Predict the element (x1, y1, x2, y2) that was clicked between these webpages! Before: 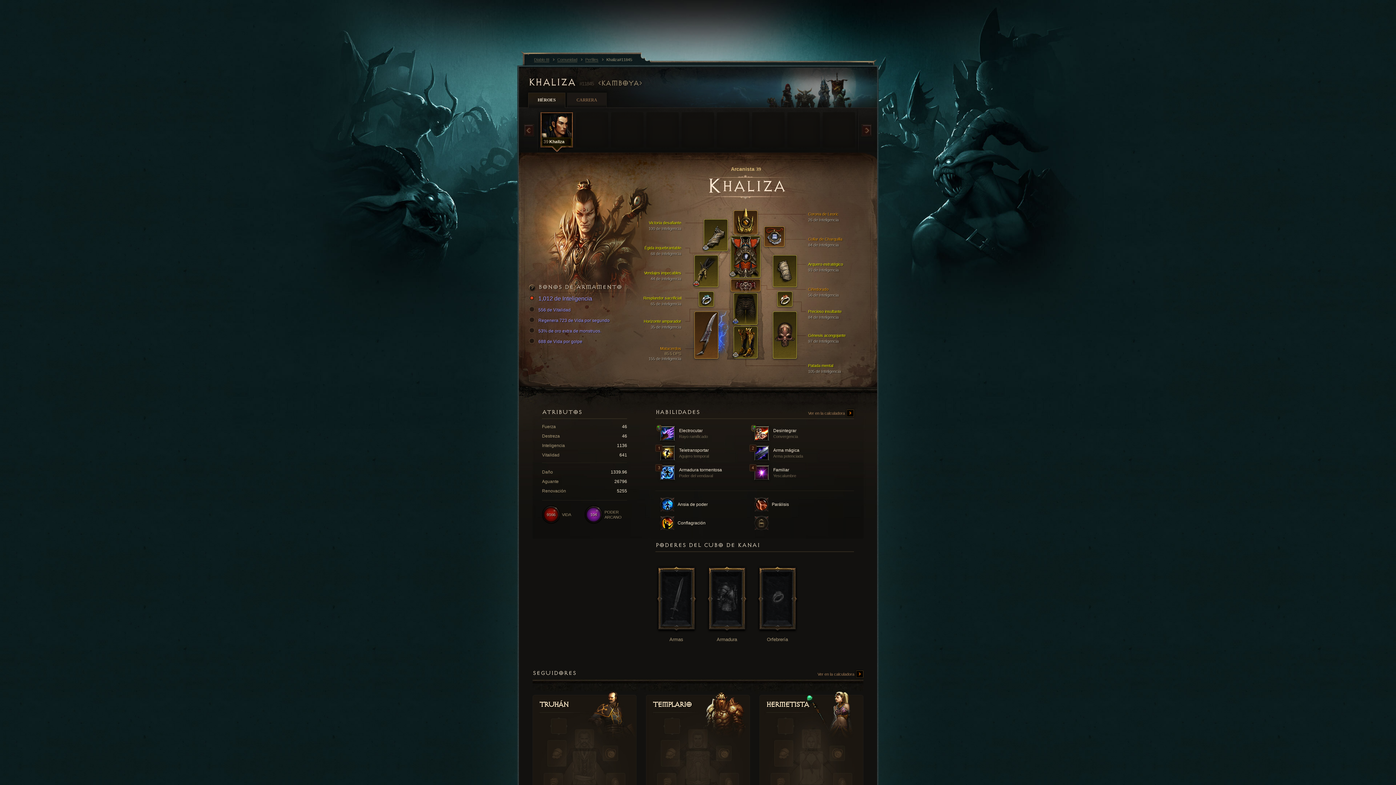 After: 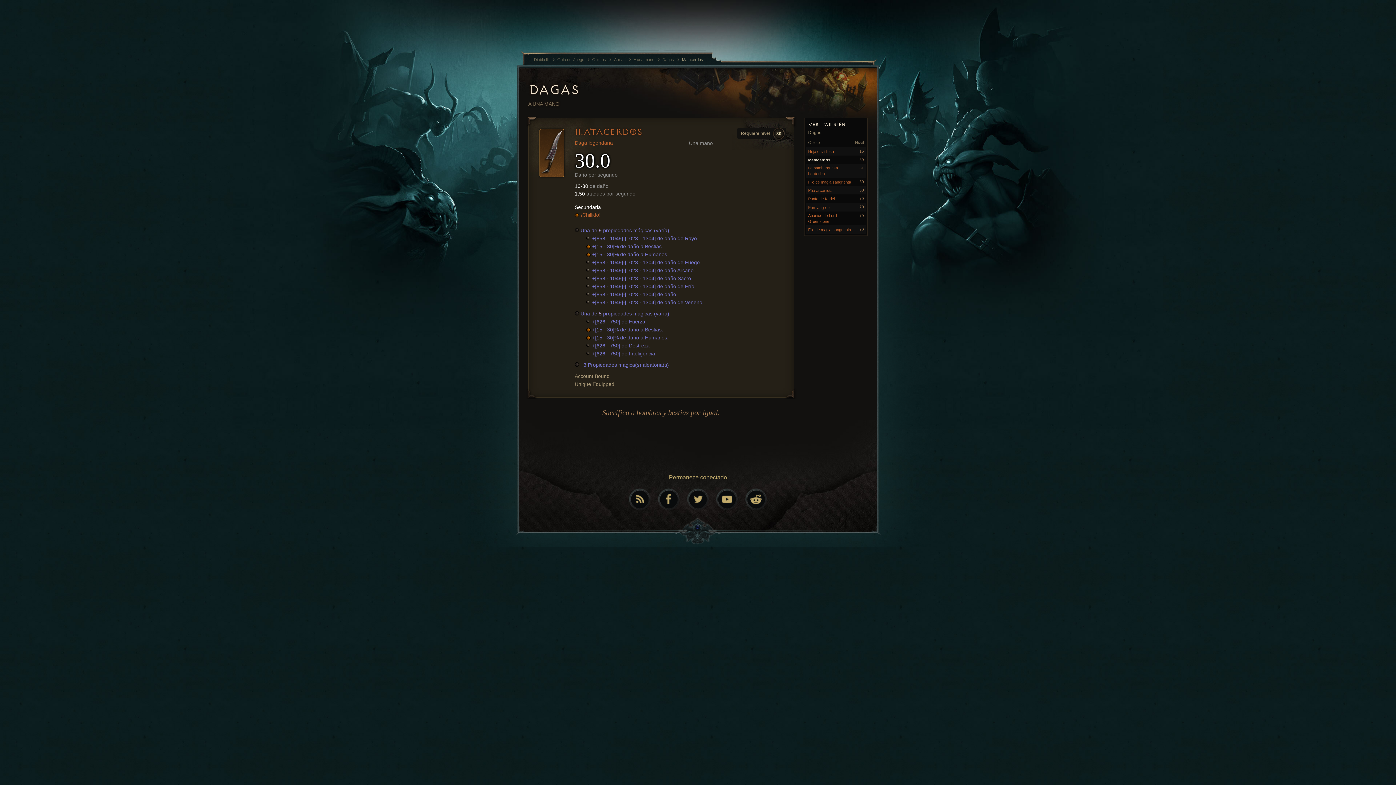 Action: bbox: (694, 312, 718, 358)